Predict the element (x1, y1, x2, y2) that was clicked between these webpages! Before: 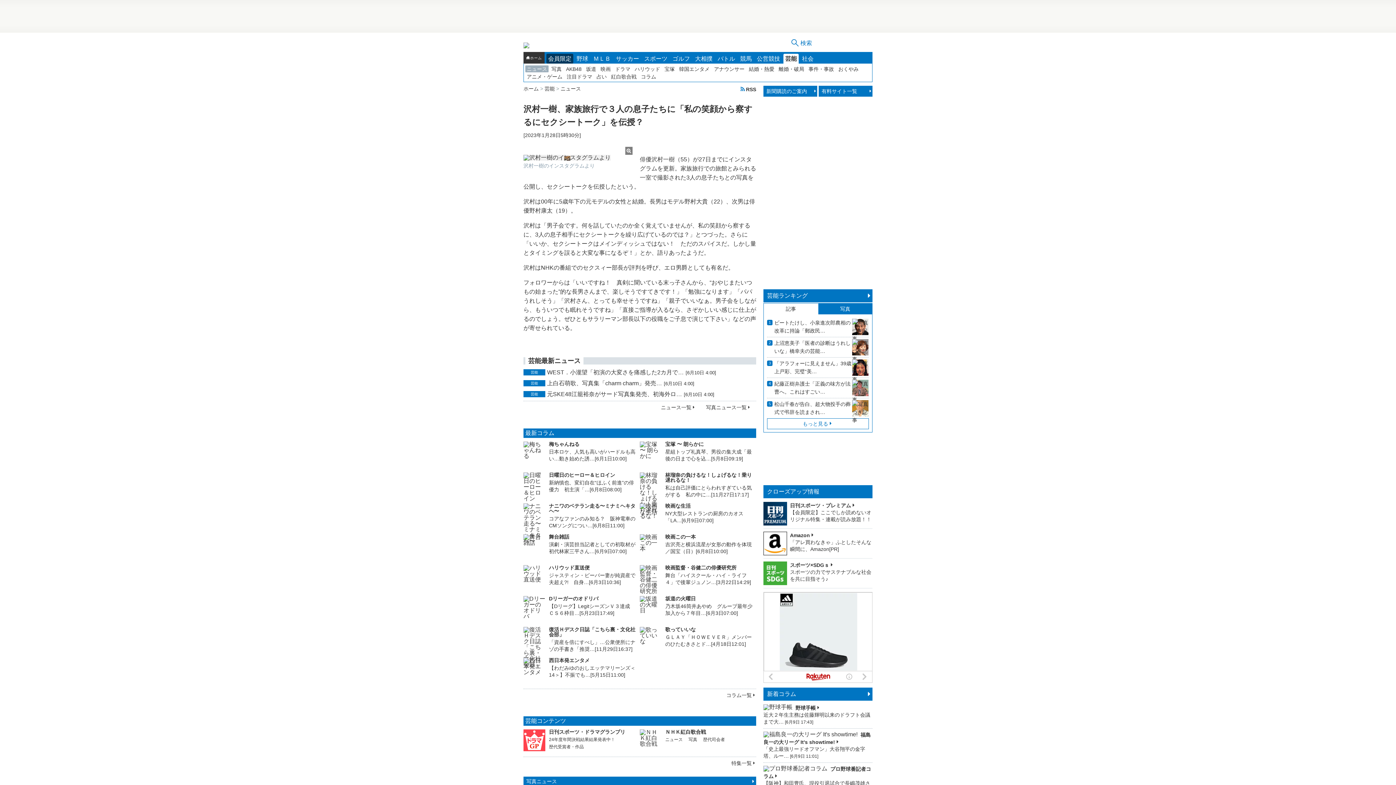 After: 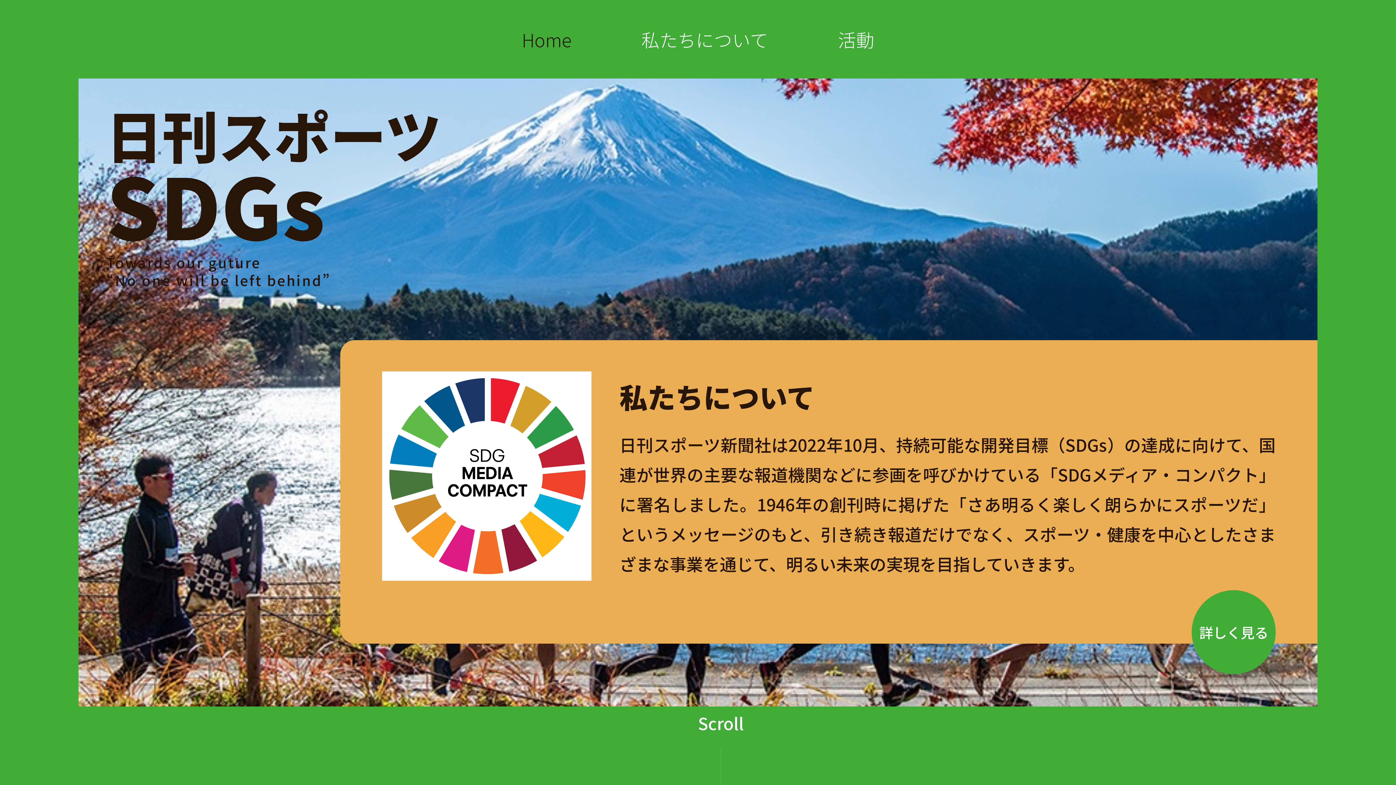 Action: bbox: (790, 562, 834, 568) label: スポーツ×SDGｓ